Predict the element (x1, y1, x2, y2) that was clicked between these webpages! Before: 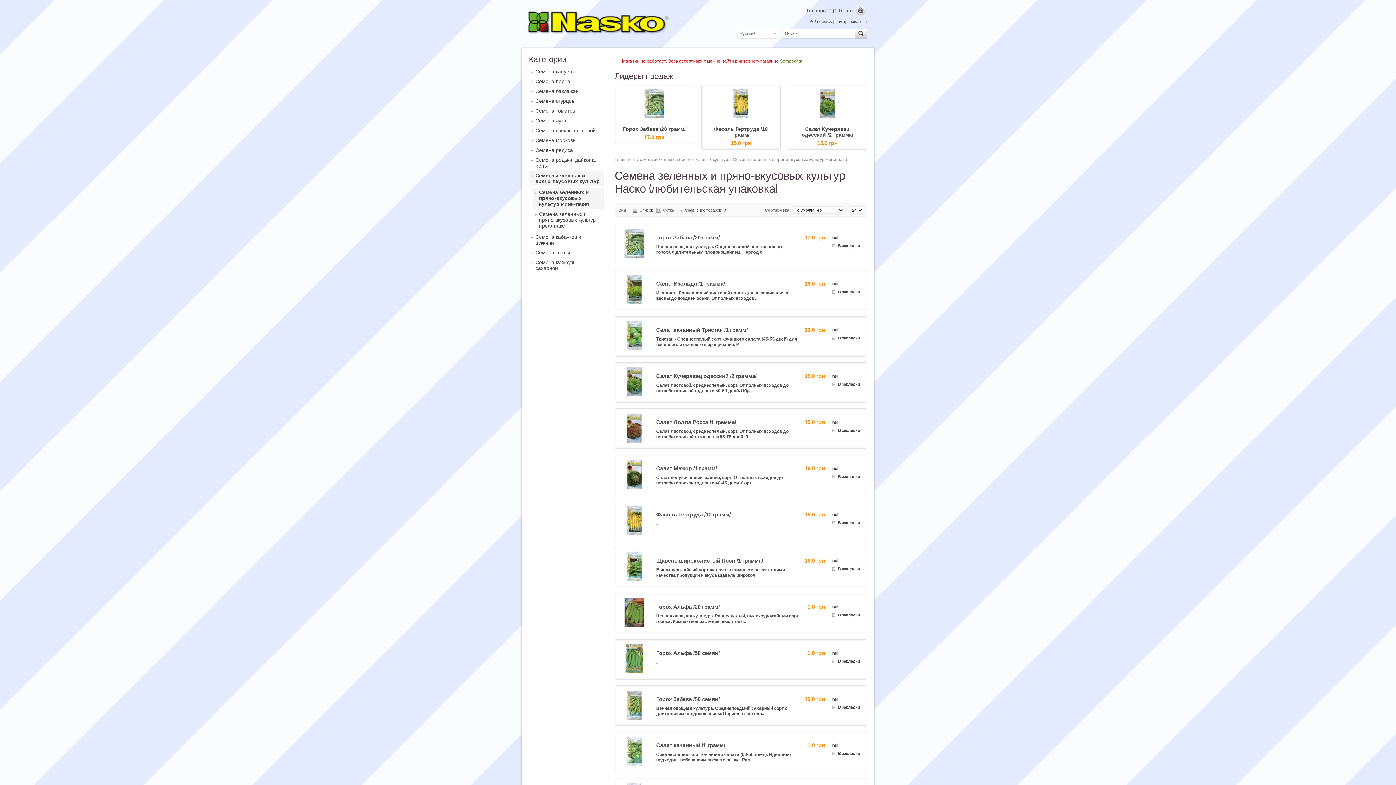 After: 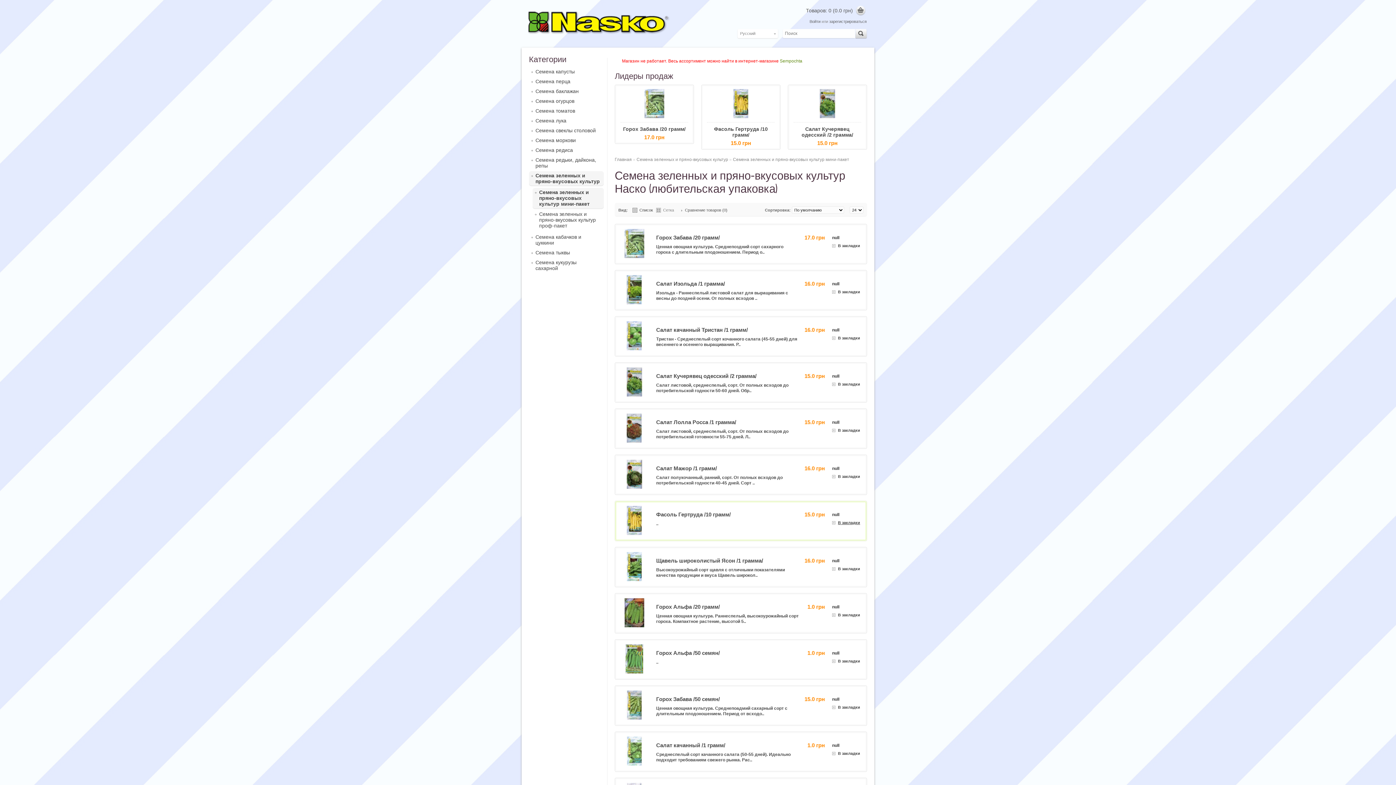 Action: label: В закладки bbox: (832, 520, 860, 525)